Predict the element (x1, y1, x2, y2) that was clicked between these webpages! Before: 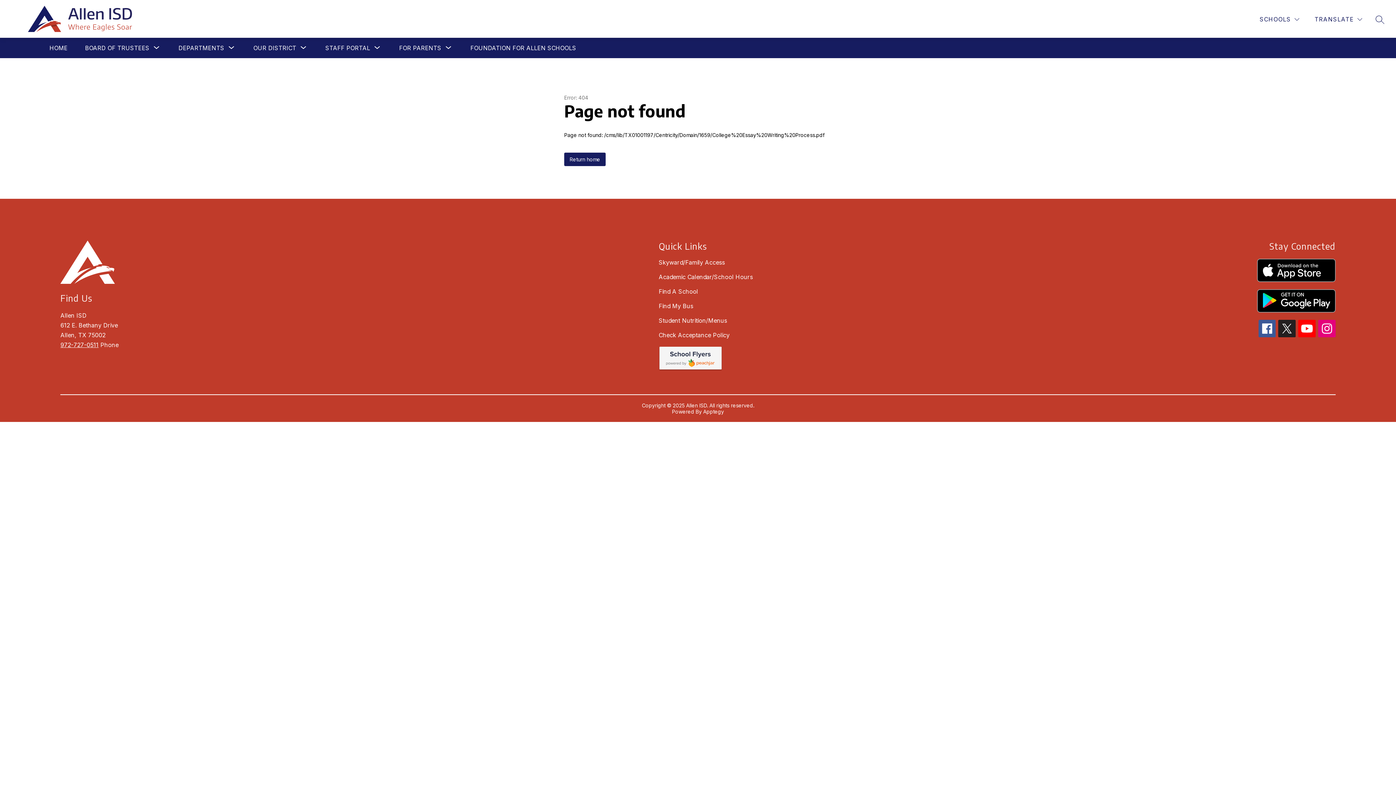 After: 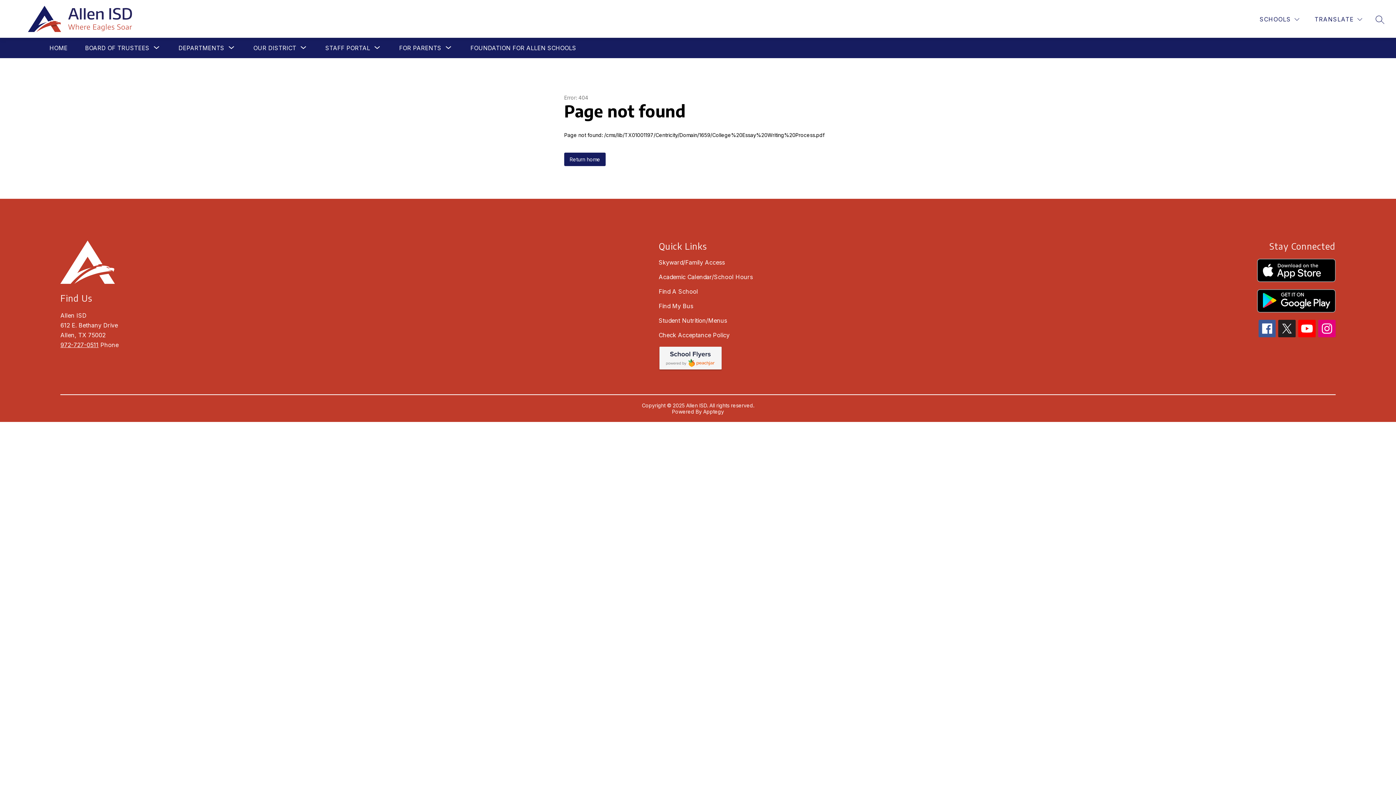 Action: bbox: (1278, 320, 1296, 337)